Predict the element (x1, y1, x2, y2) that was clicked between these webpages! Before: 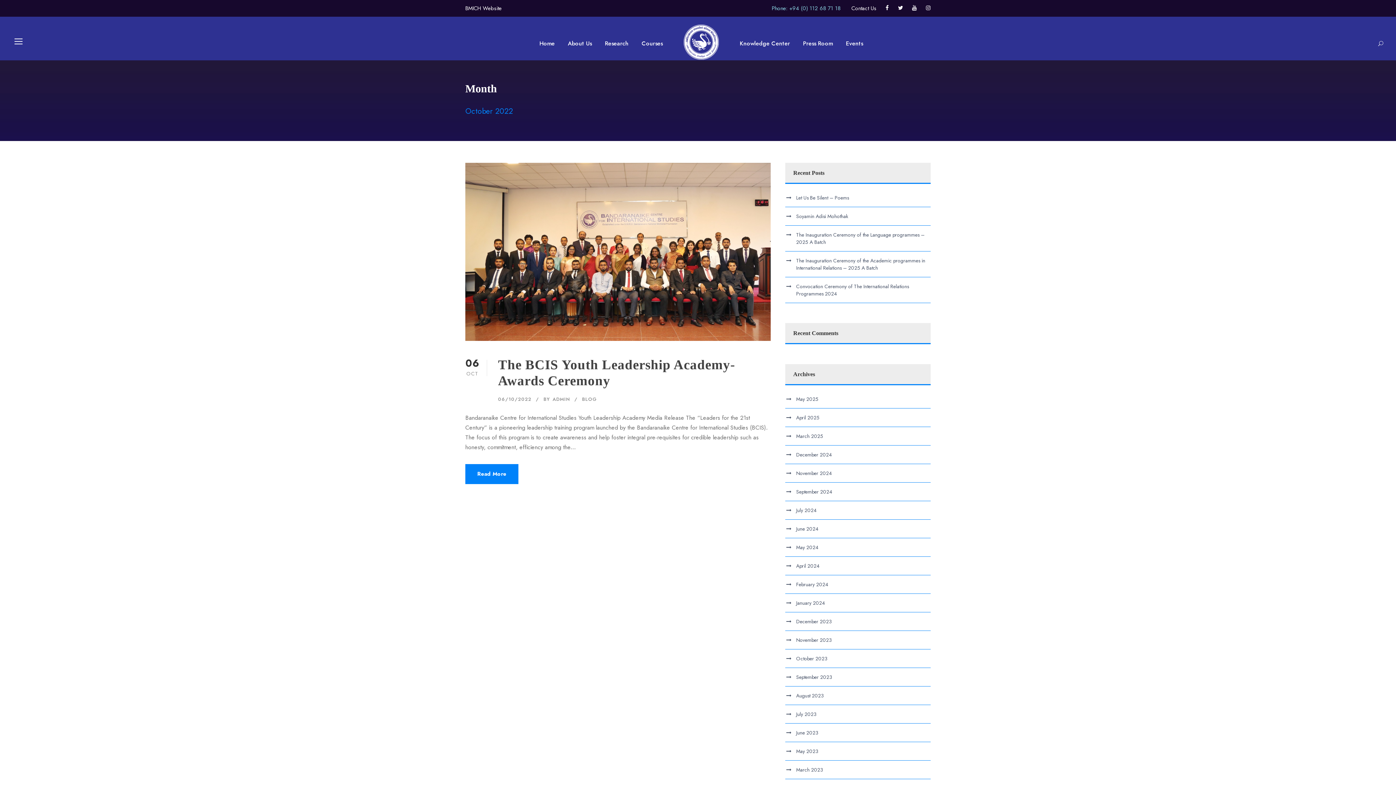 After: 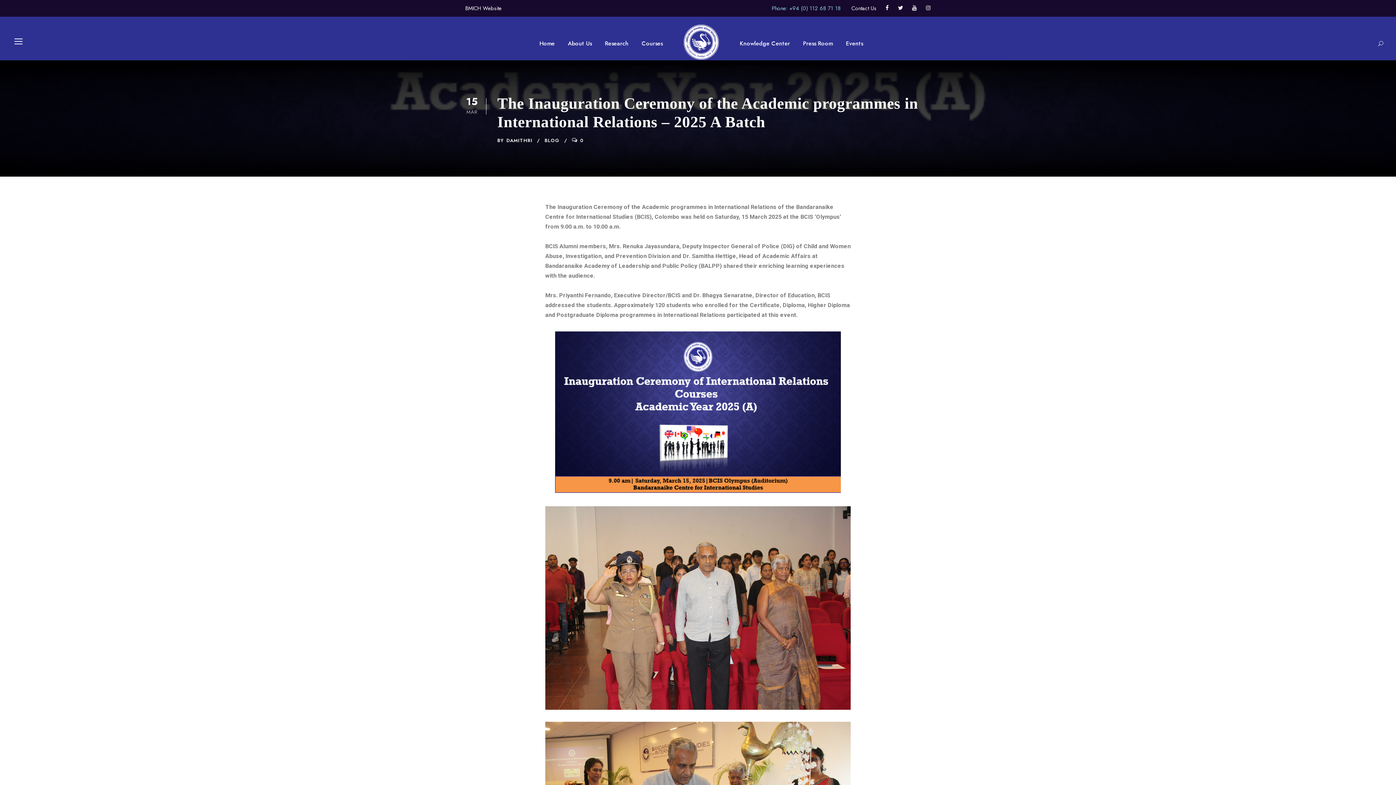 Action: bbox: (796, 257, 925, 271) label: The Inauguration Ceremony of the Academic programmes in International Relations – 2025 A Batch